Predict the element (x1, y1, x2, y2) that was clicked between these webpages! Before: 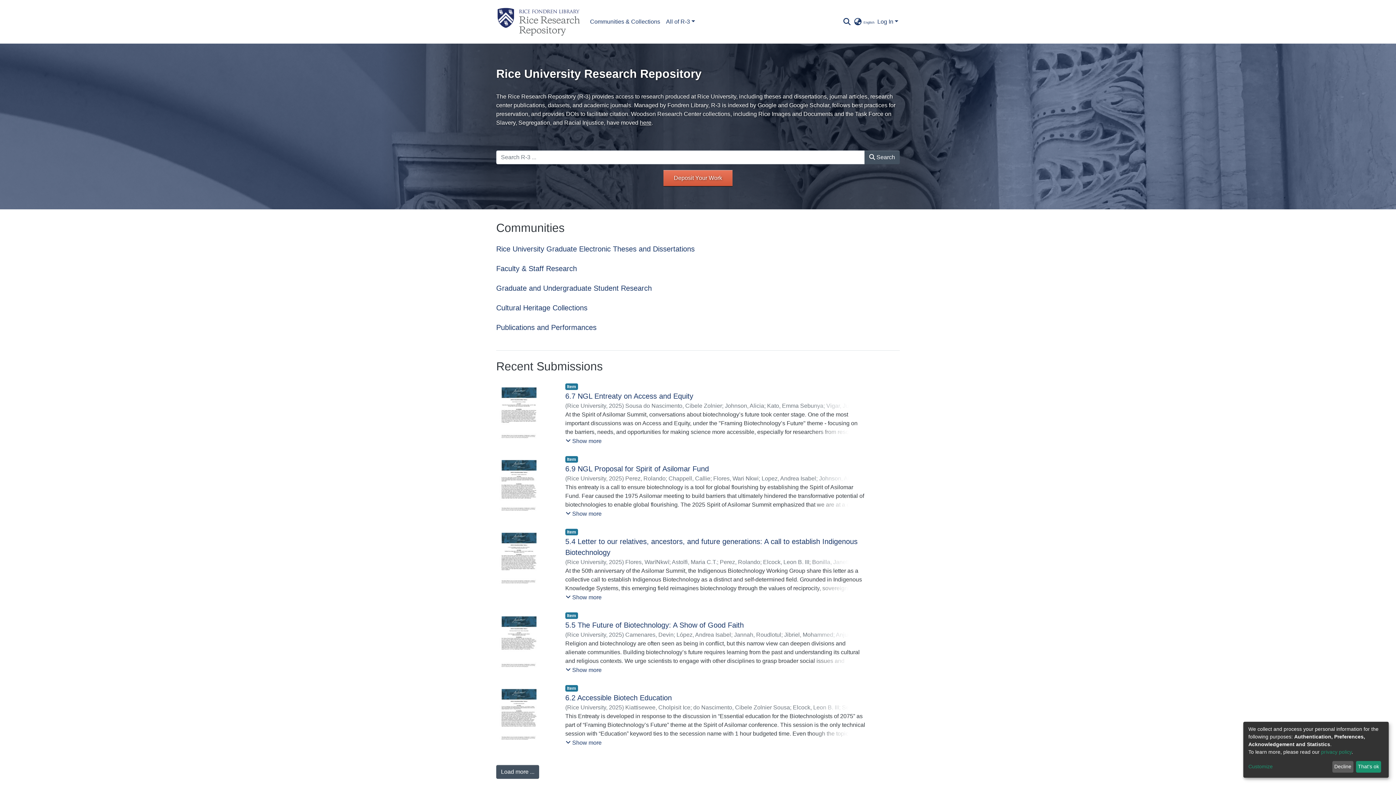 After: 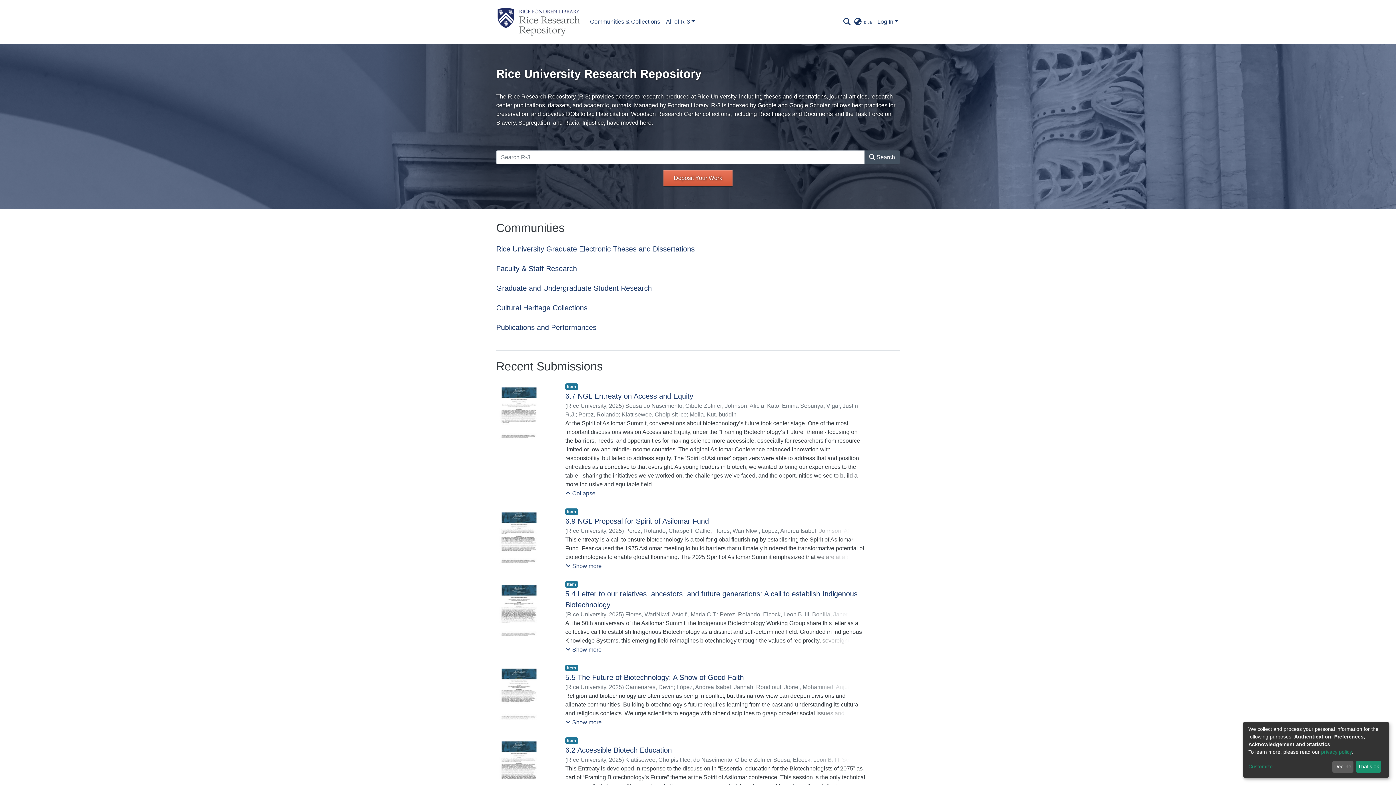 Action: label: Show more bbox: (565, 436, 602, 446)